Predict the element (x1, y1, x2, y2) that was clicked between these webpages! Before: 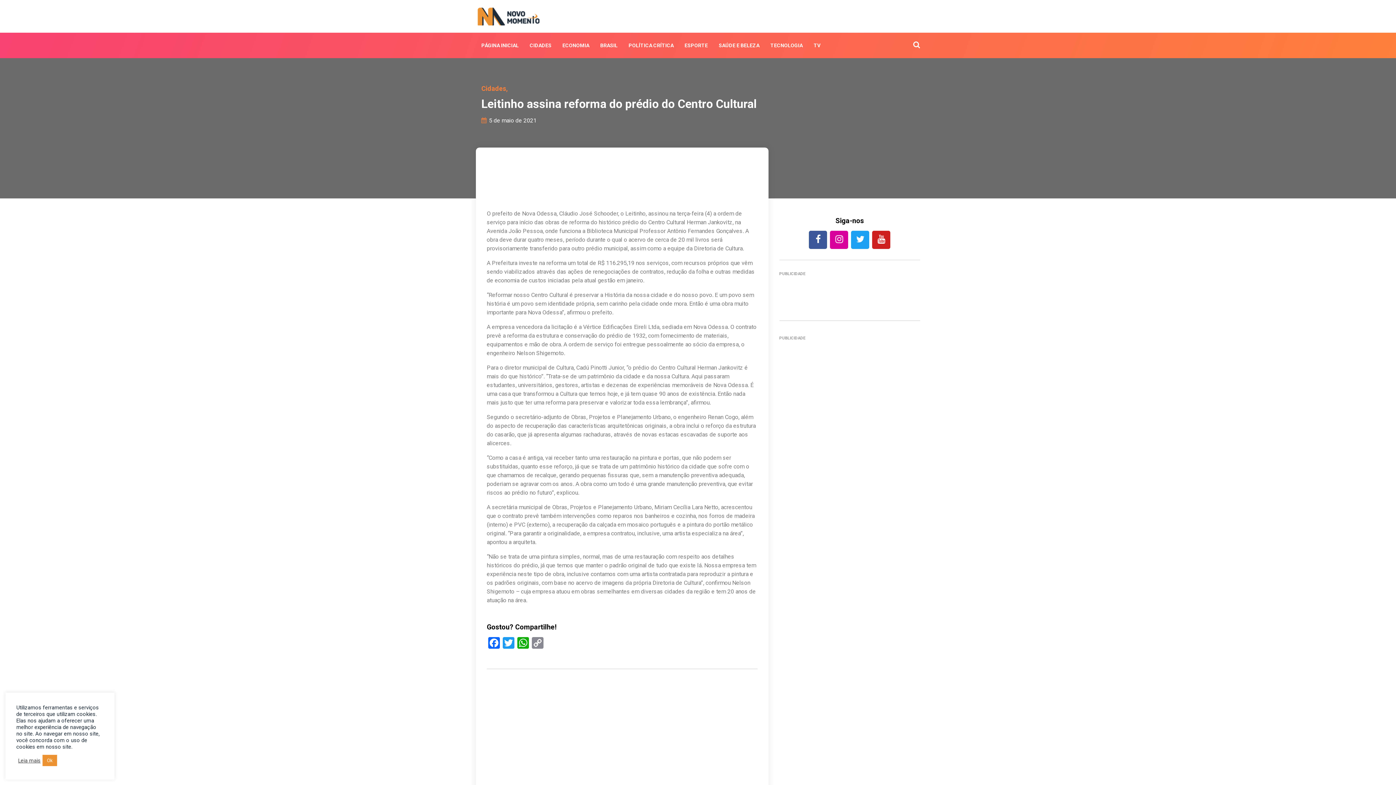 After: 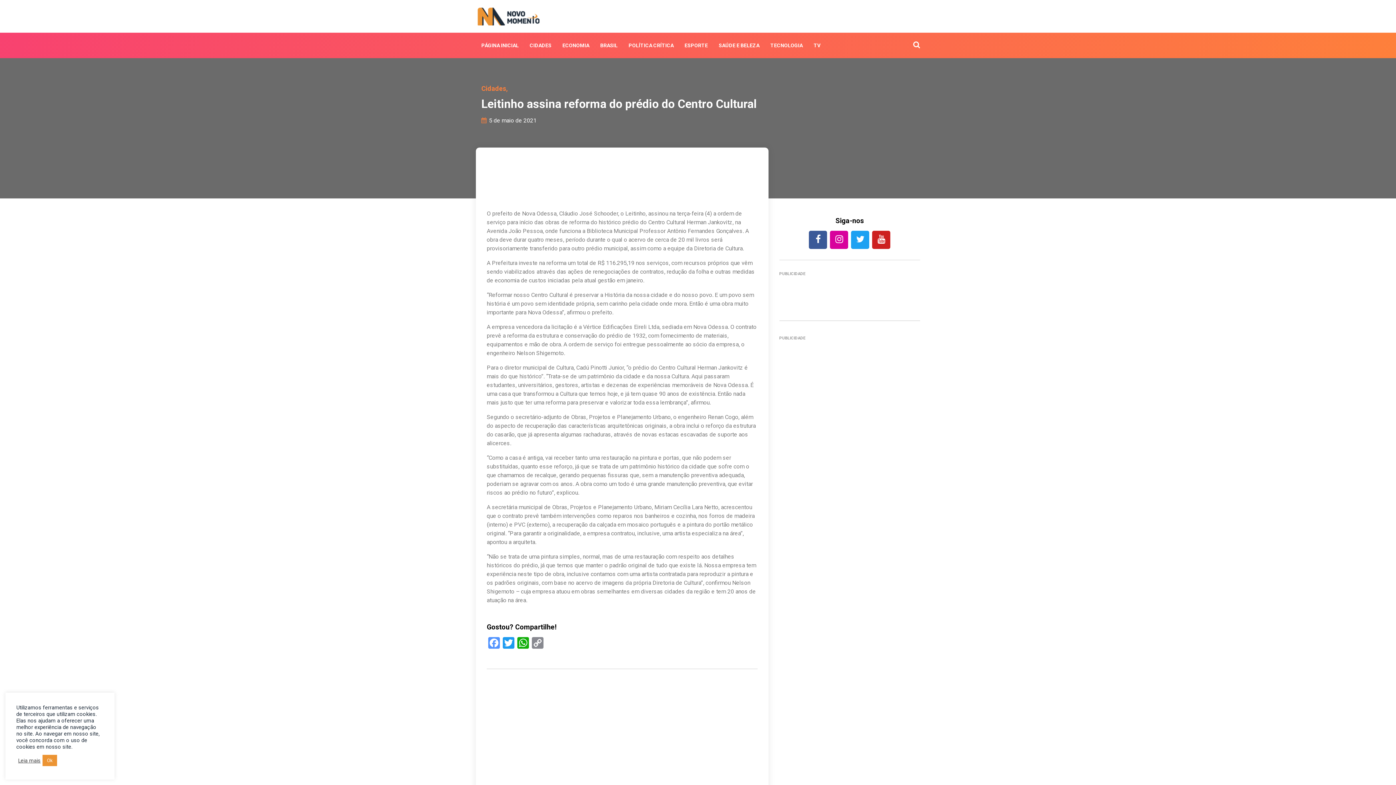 Action: label: Facebook bbox: (486, 637, 501, 650)